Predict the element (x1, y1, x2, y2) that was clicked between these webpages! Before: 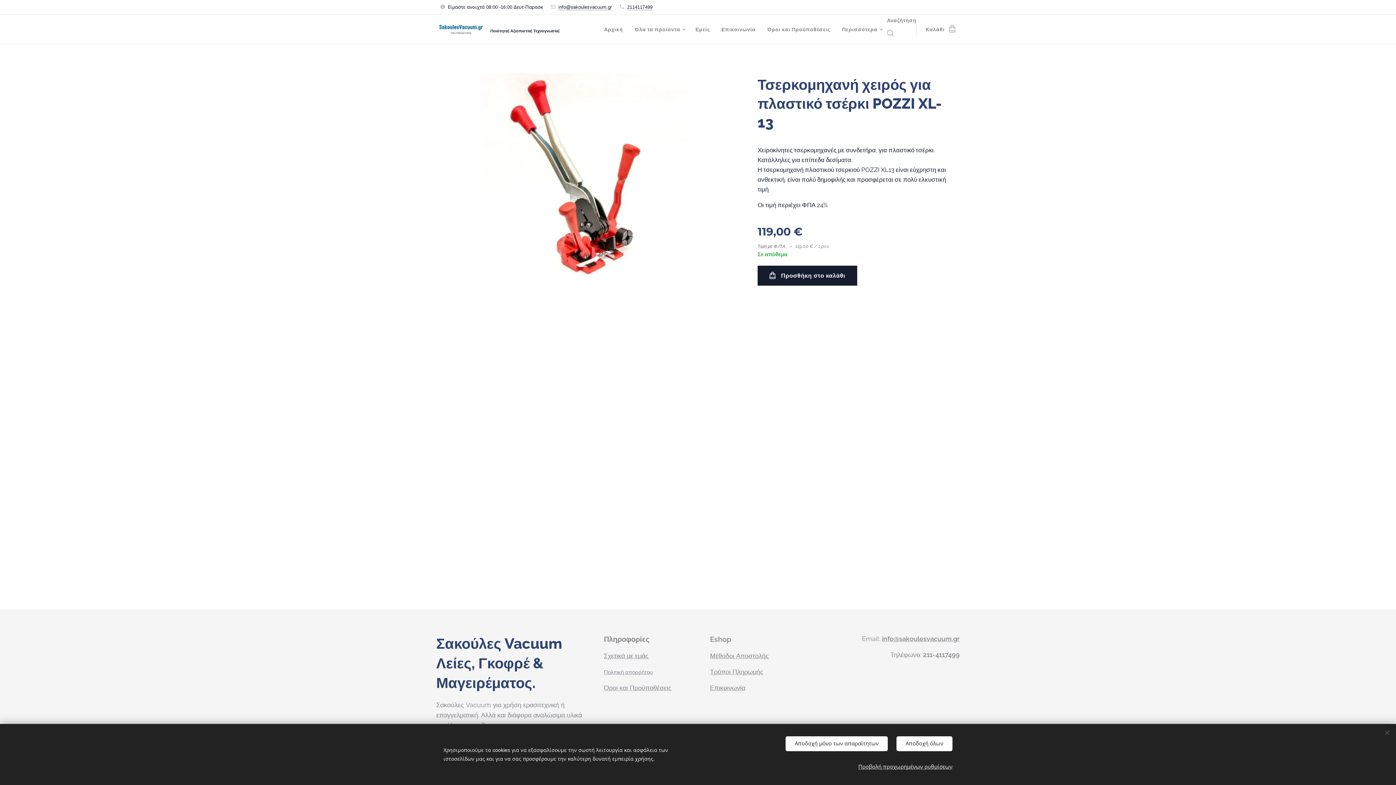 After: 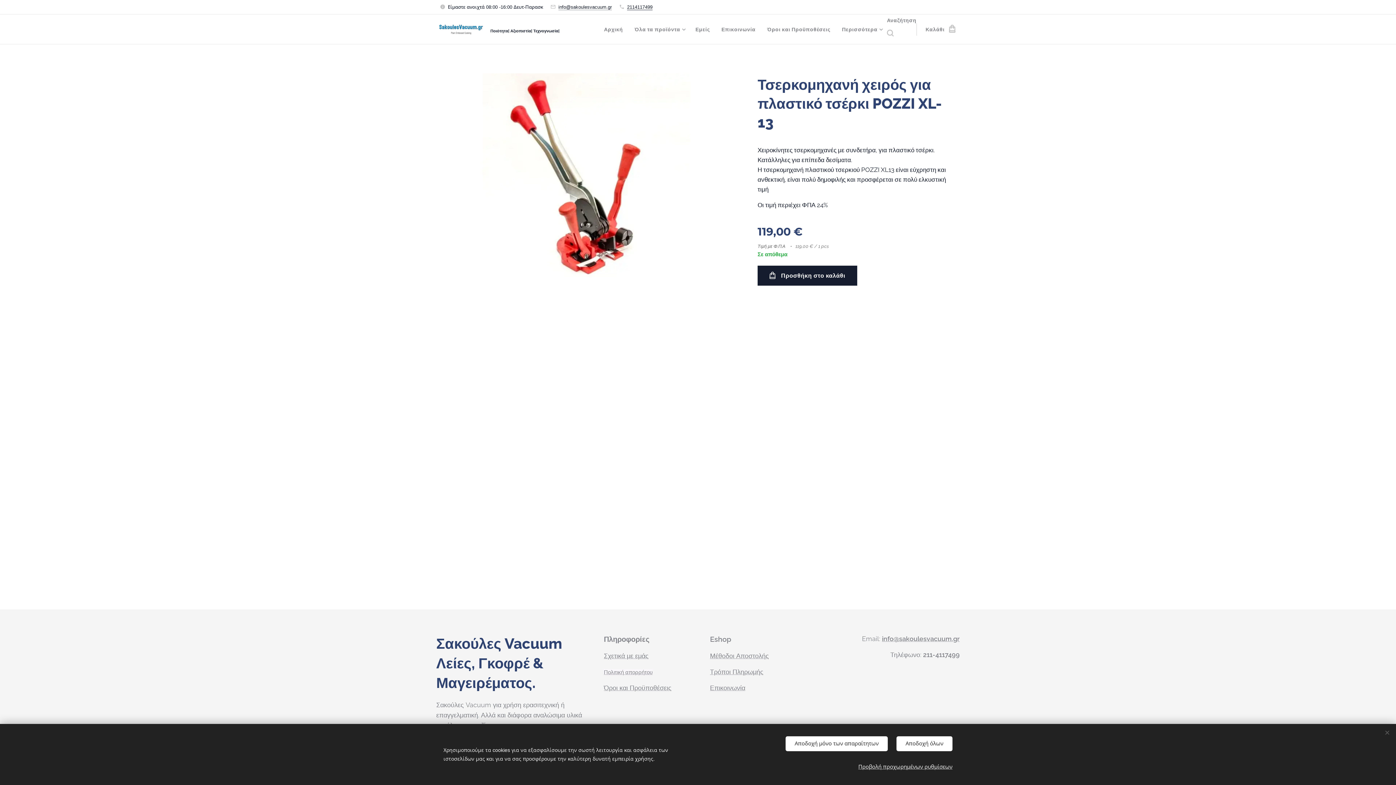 Action: bbox: (627, 4, 652, 9) label: 2114117499